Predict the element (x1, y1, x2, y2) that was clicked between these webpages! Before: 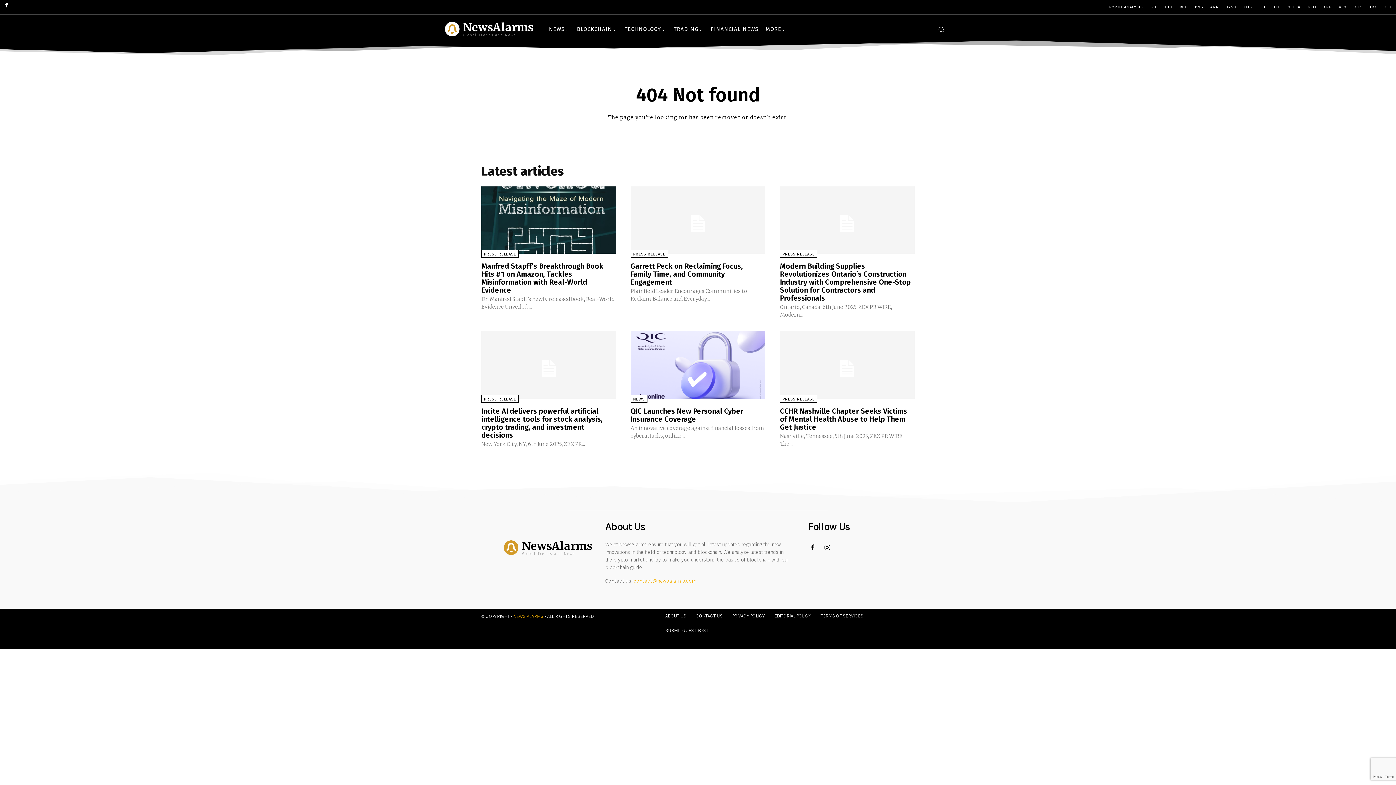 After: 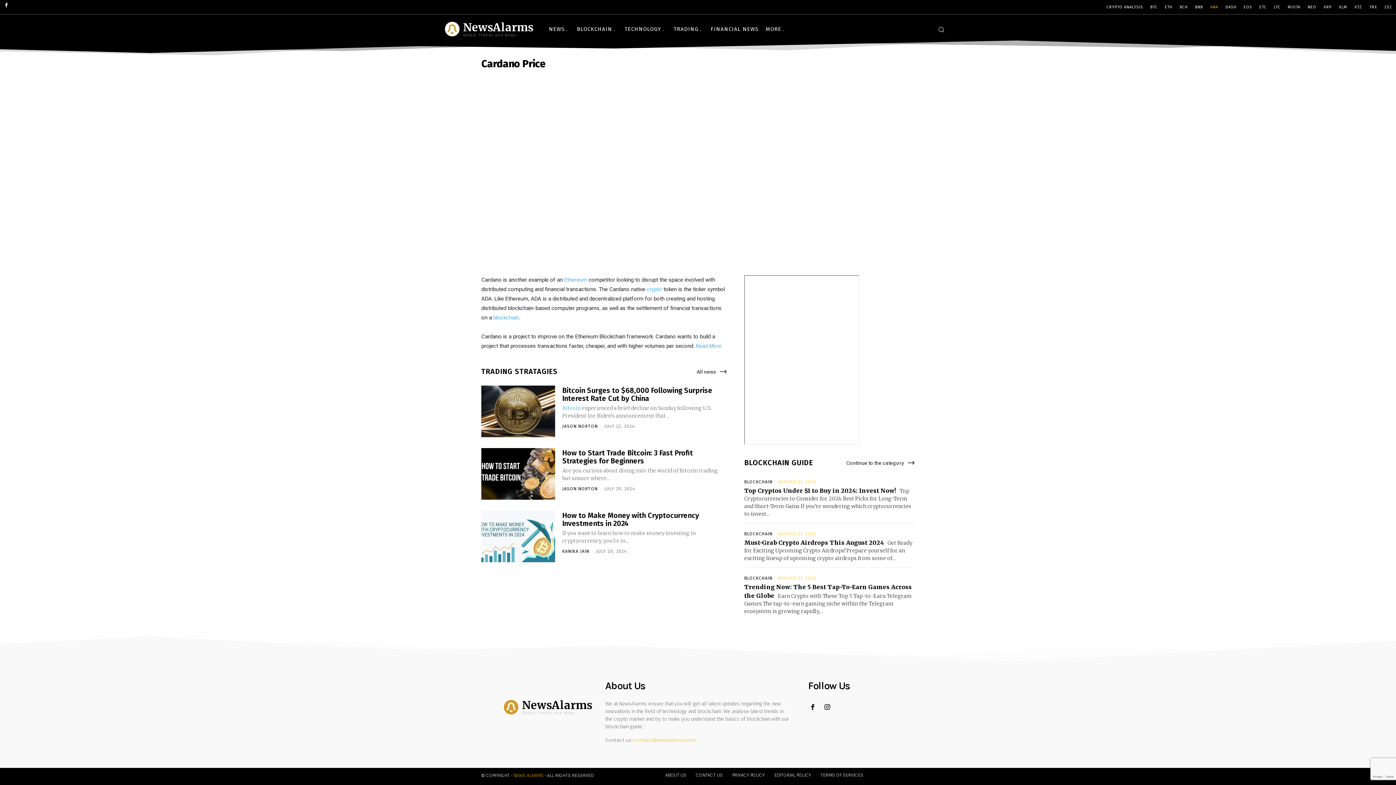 Action: label: ANA bbox: (1206, 0, 1222, 14)